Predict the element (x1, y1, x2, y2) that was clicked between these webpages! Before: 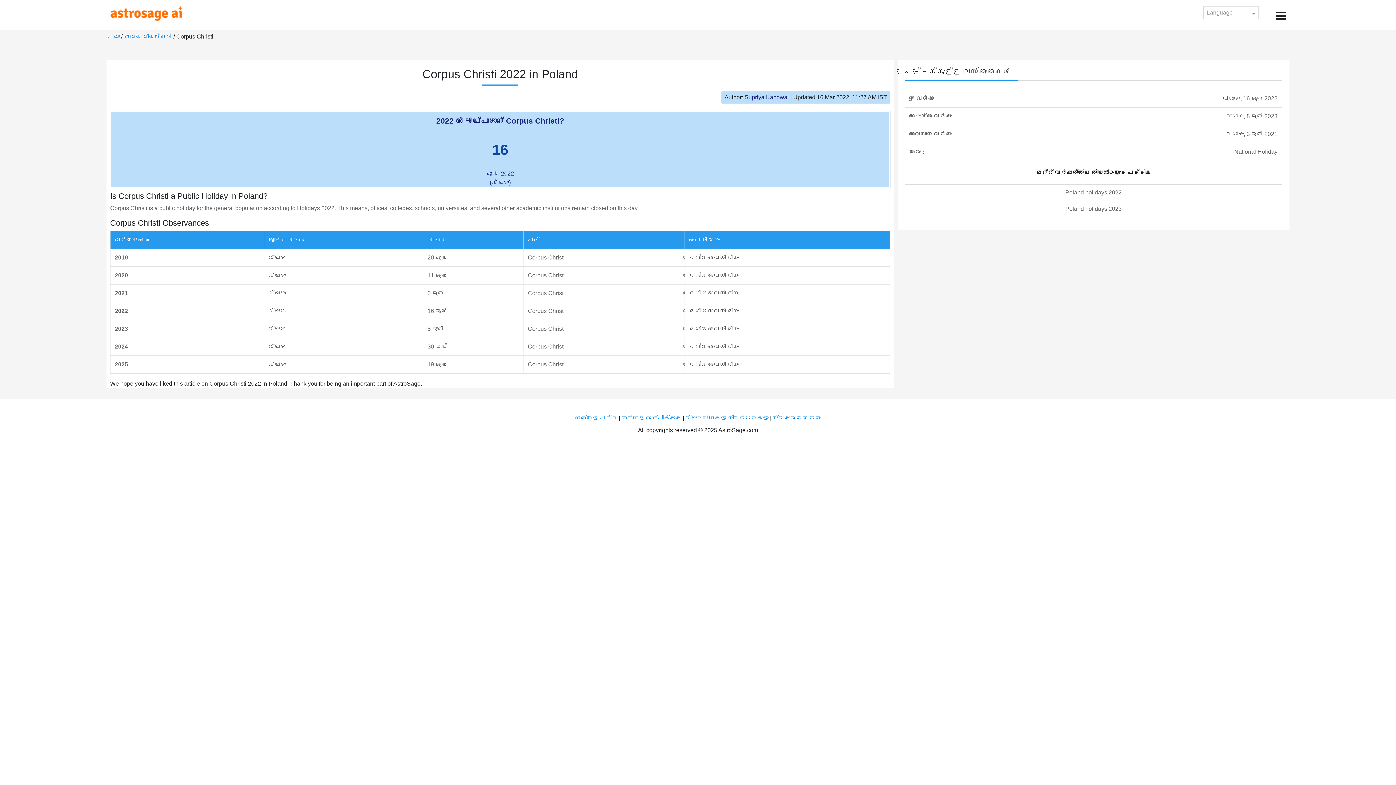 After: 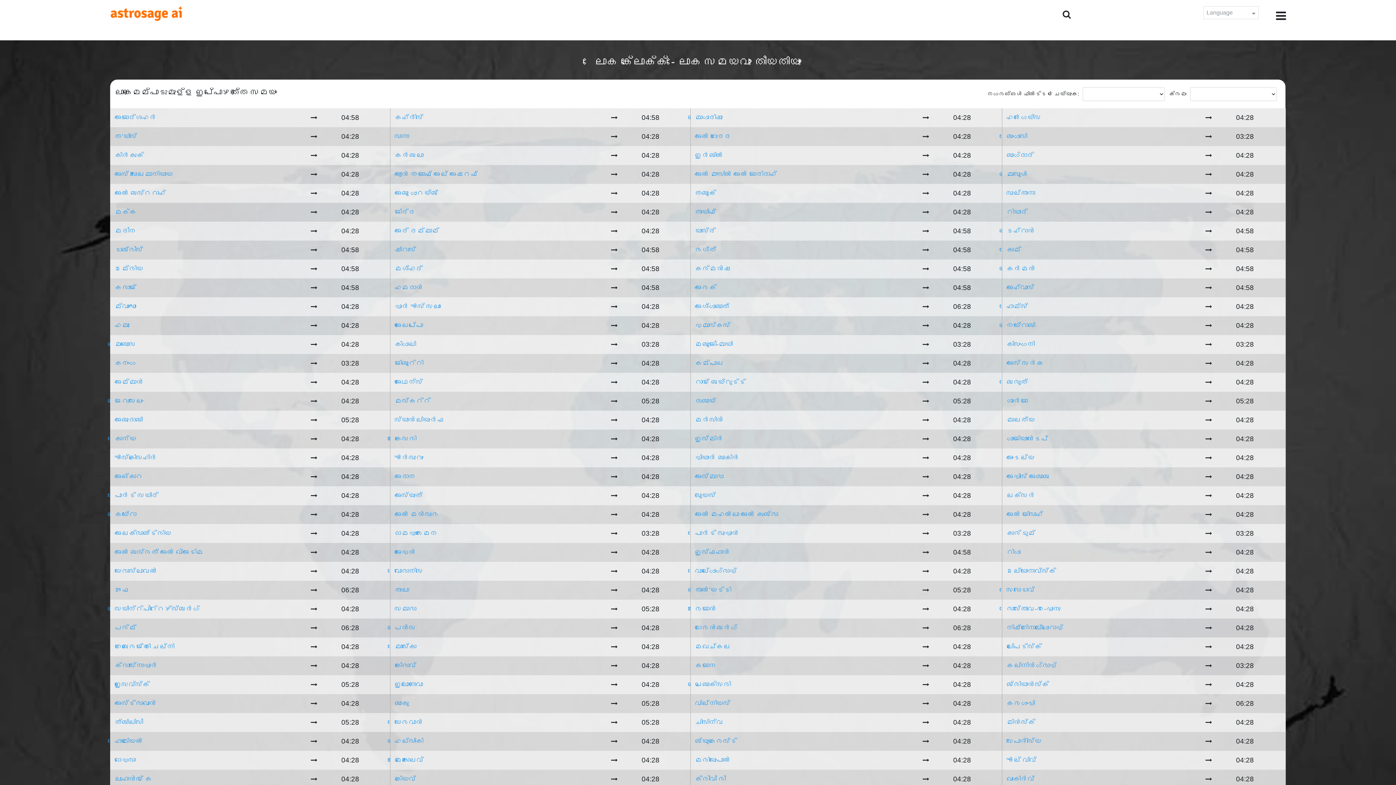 Action: bbox: (113, 33, 121, 39) label: ഹോം 